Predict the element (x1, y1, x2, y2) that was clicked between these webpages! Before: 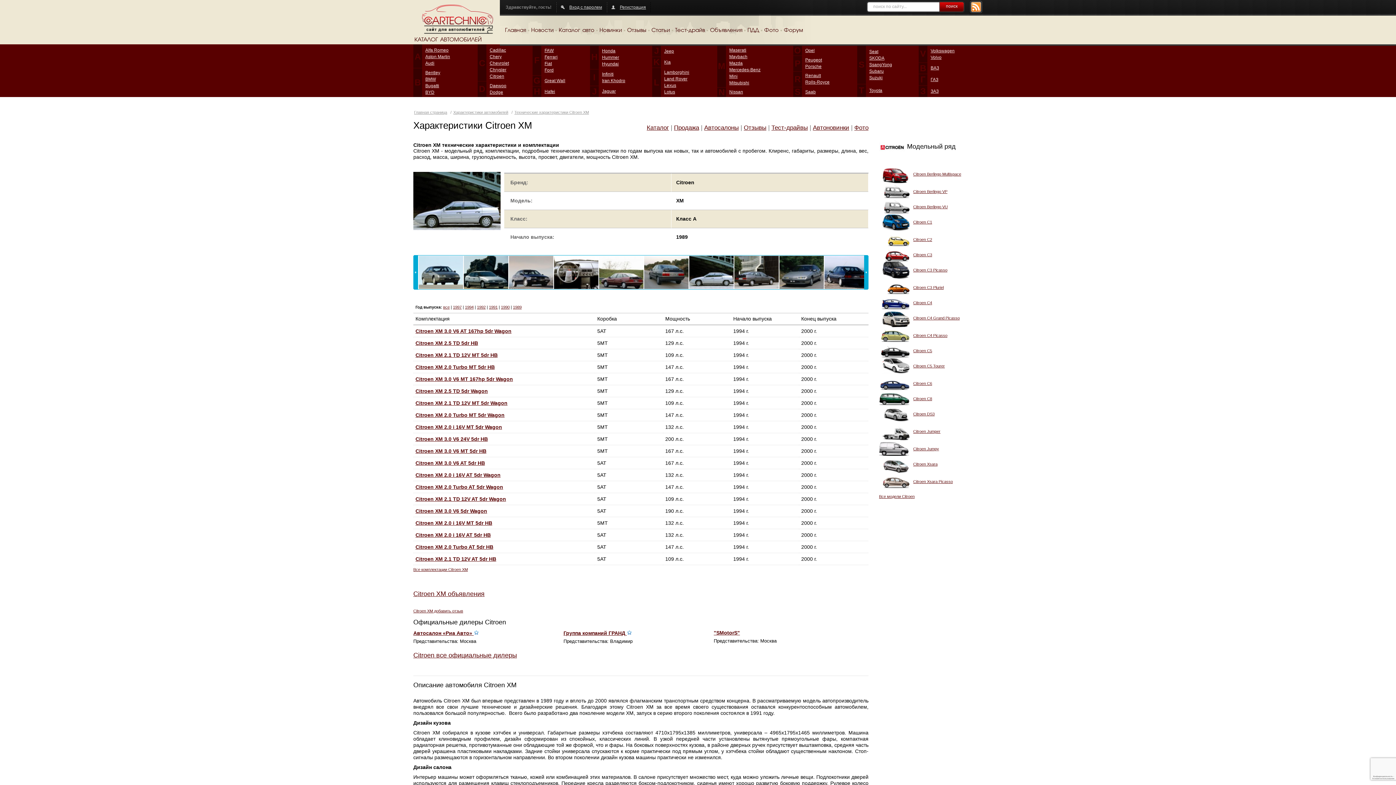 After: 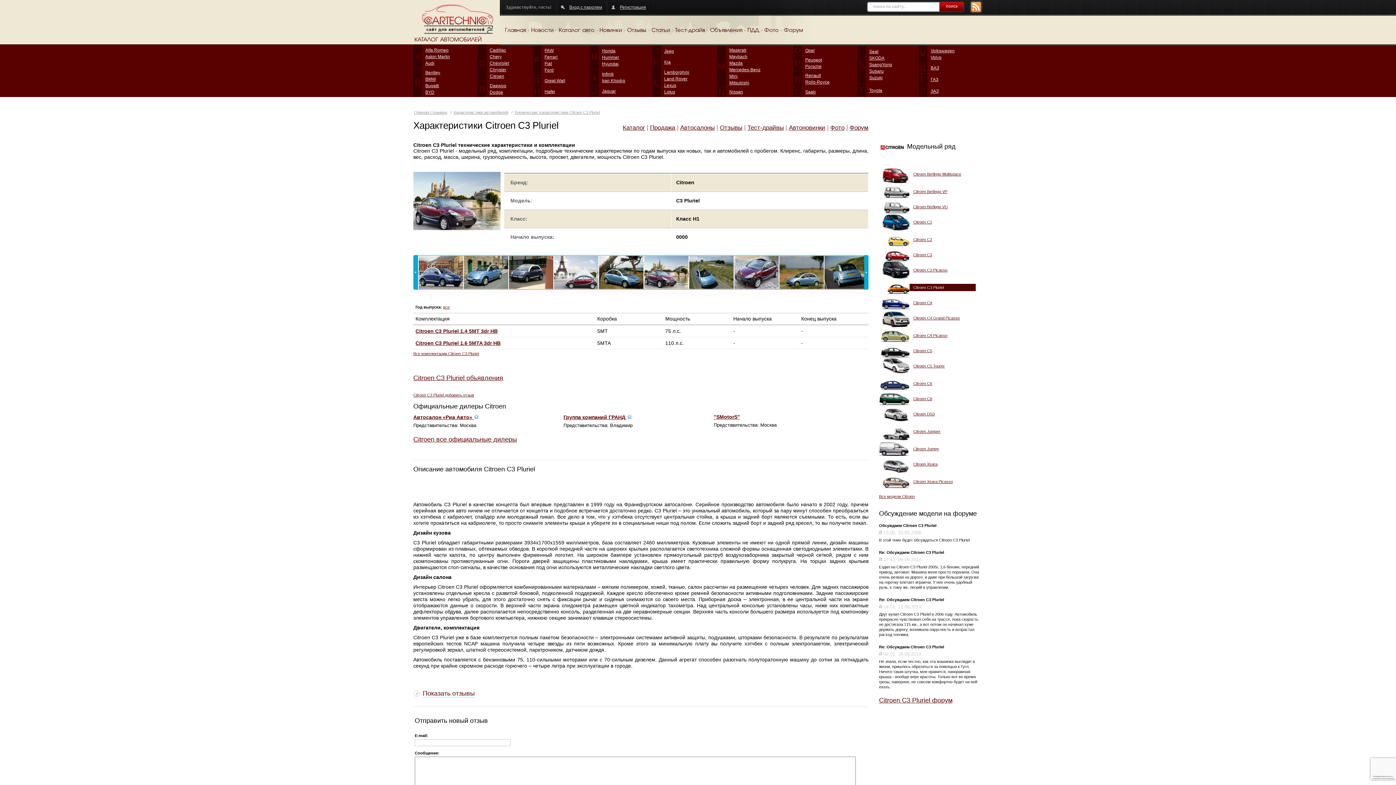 Action: bbox: (879, 290, 909, 295)